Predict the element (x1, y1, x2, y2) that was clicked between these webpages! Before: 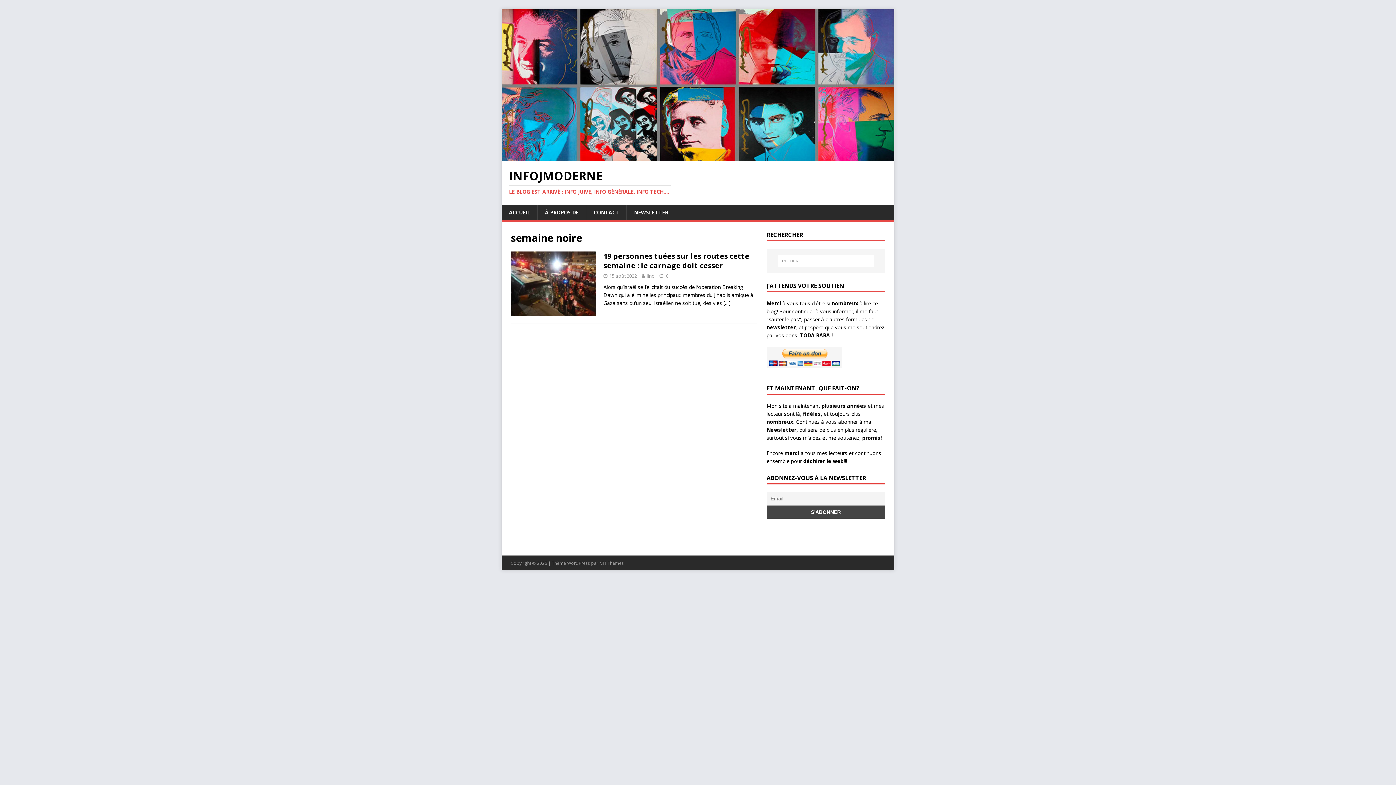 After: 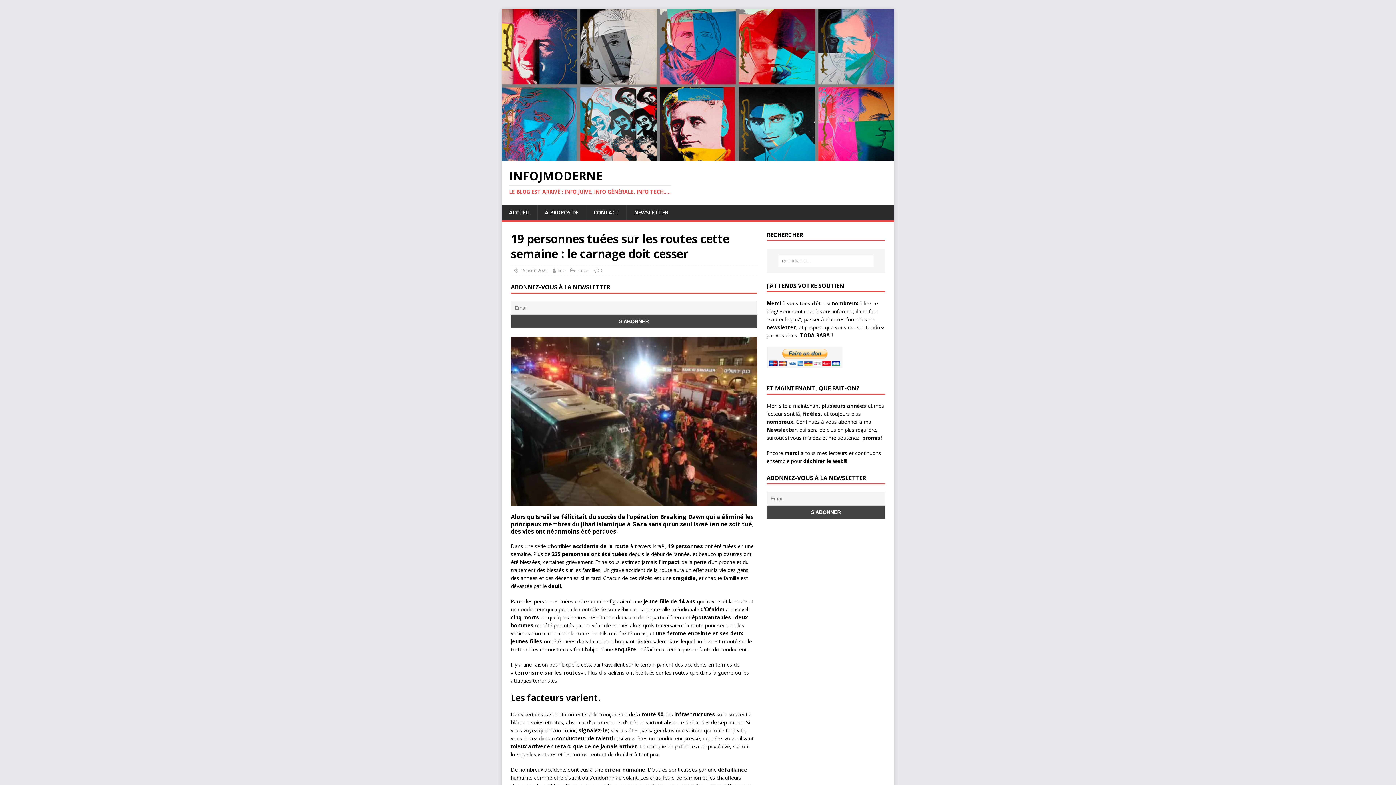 Action: bbox: (723, 299, 730, 306) label: […]